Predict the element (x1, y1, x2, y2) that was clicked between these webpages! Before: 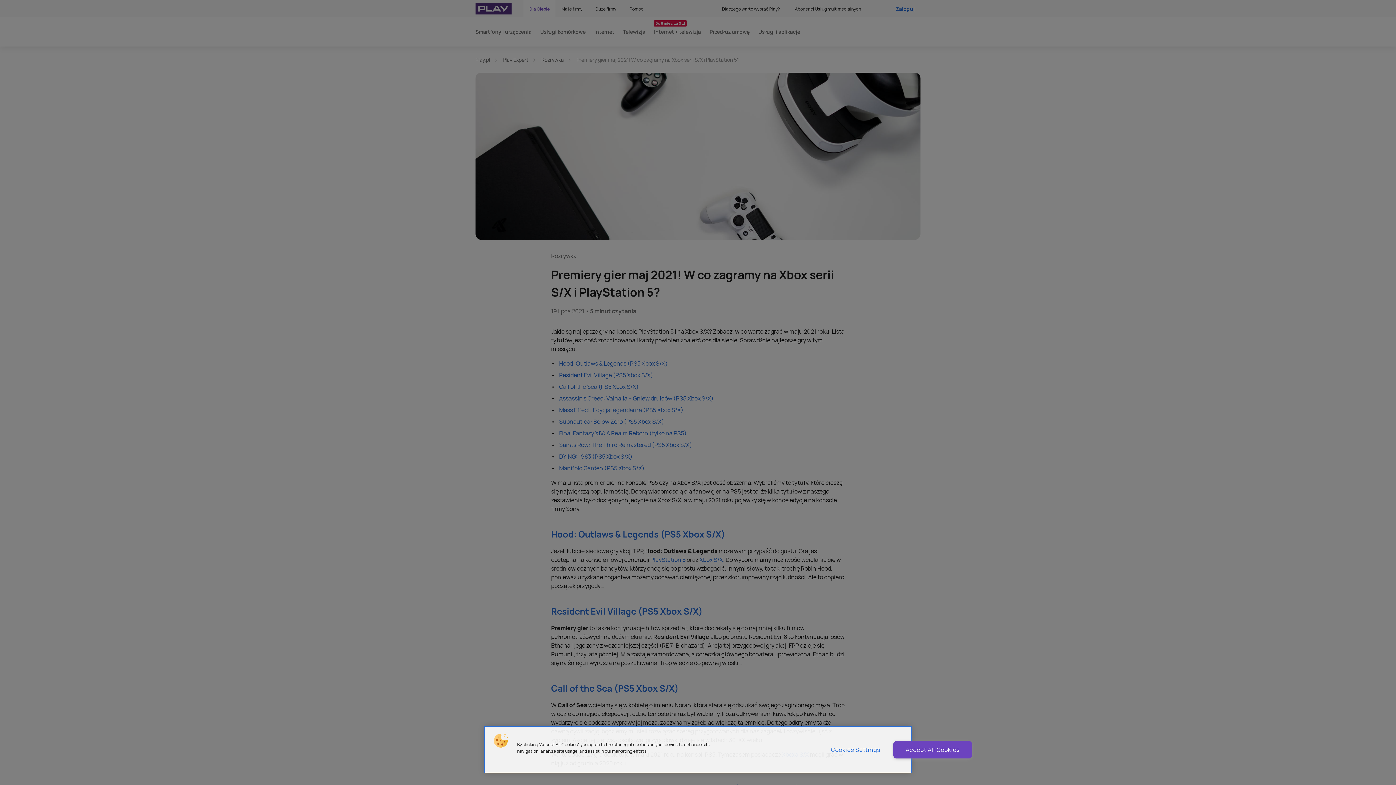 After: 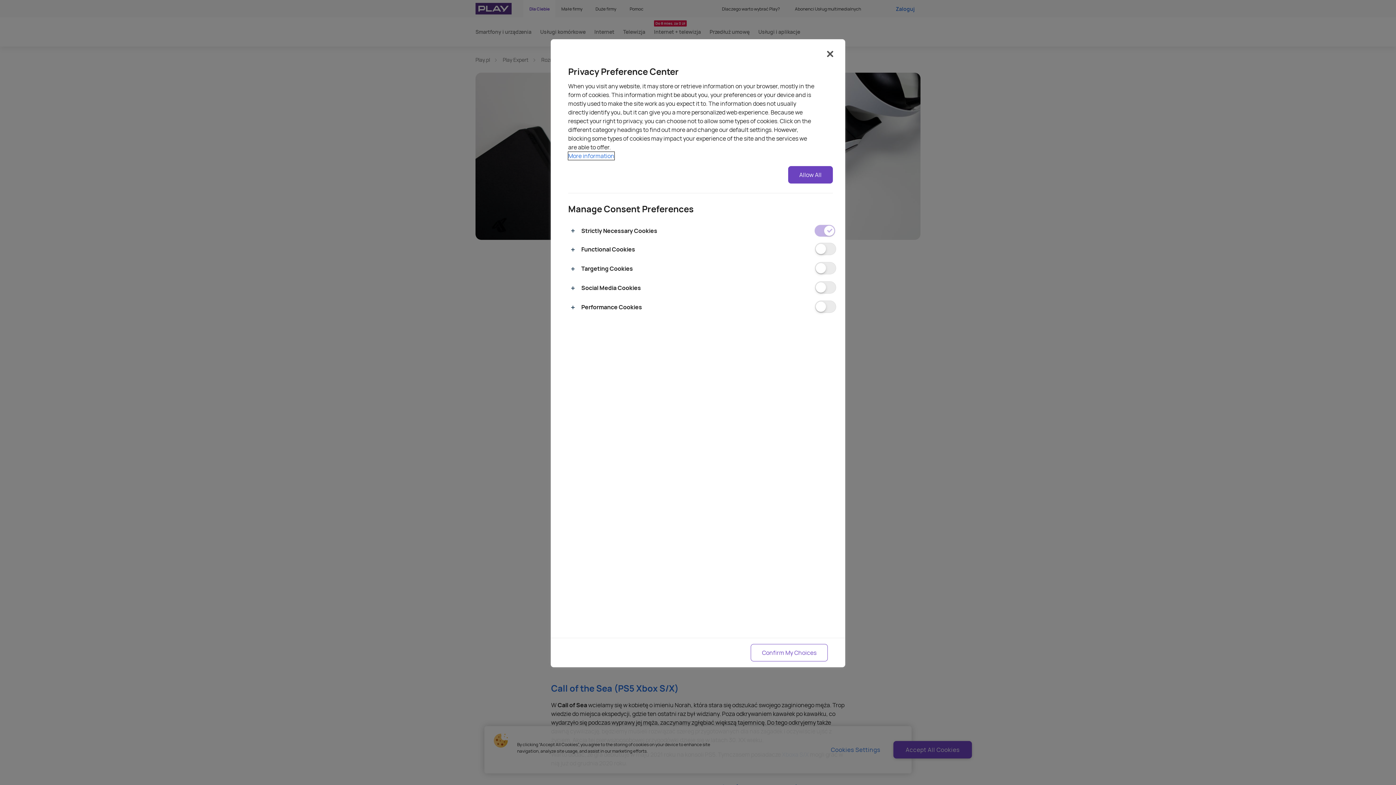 Action: label: Cookies Settings bbox: (826, 741, 884, 759)